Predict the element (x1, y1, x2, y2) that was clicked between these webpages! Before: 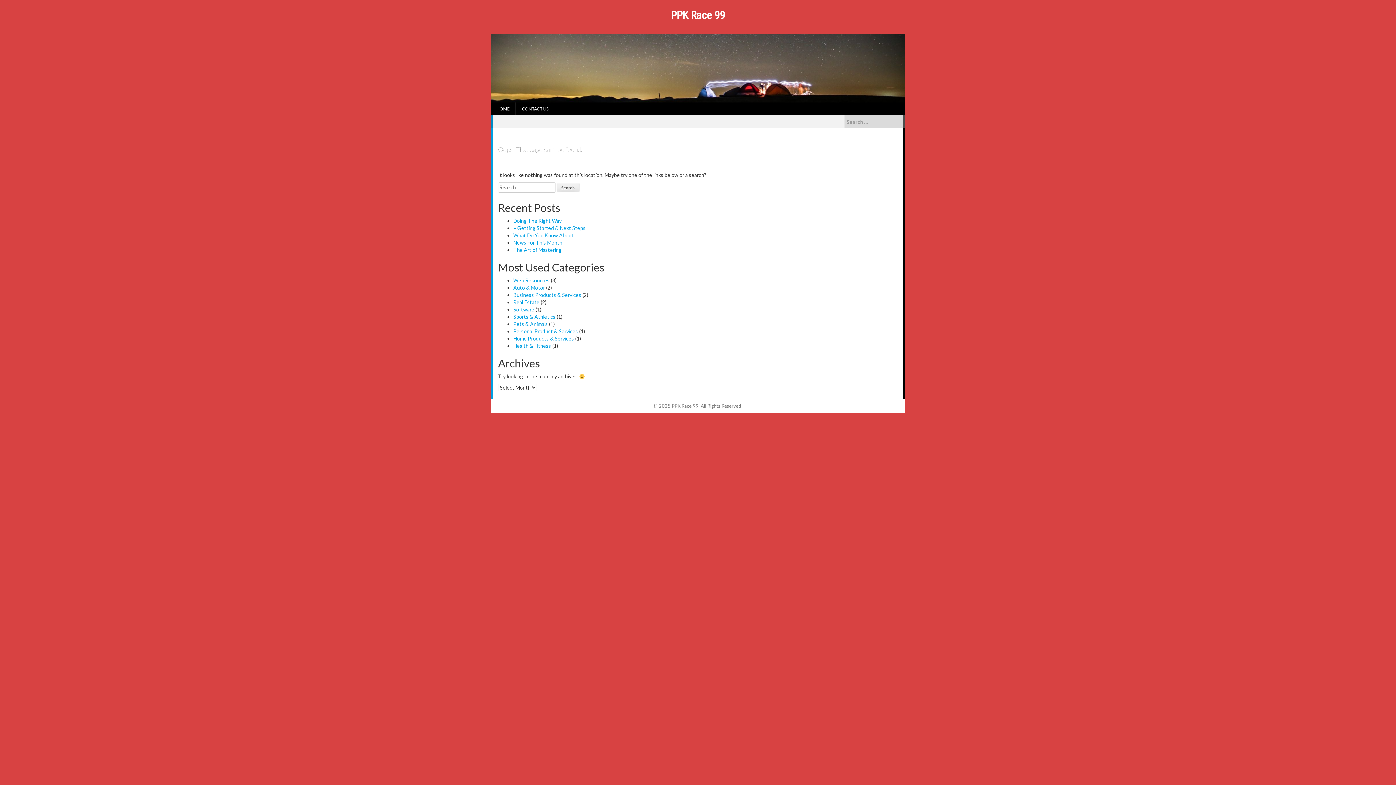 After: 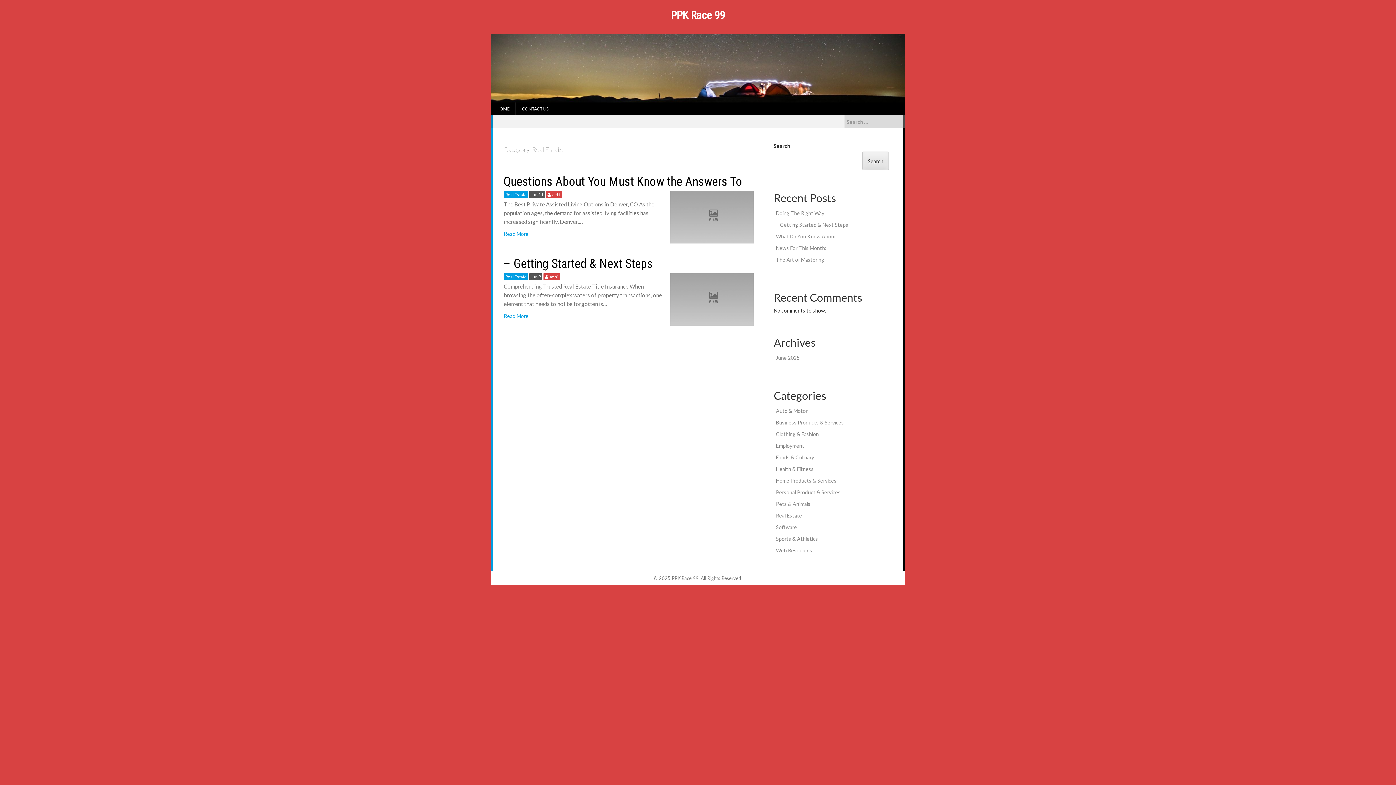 Action: label: Real Estate bbox: (513, 299, 539, 305)